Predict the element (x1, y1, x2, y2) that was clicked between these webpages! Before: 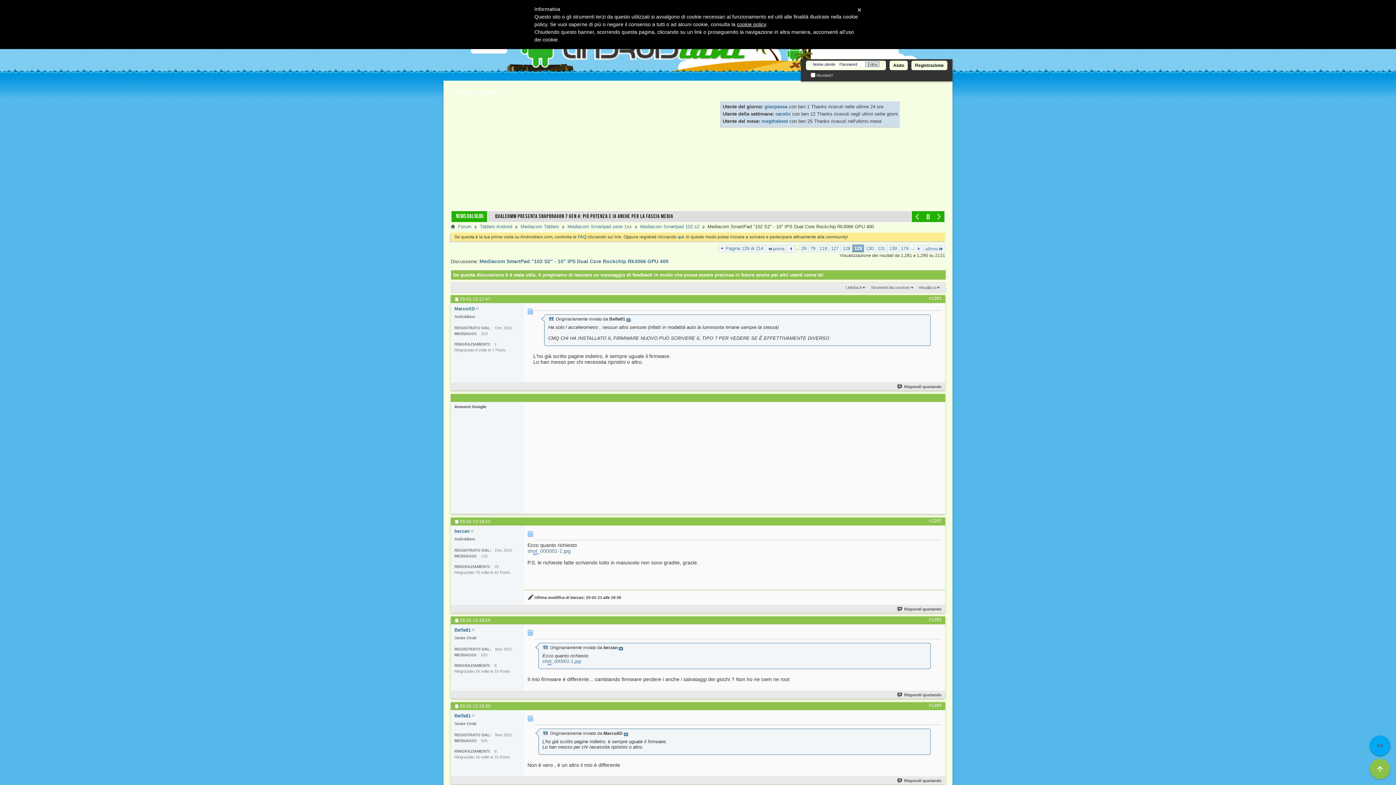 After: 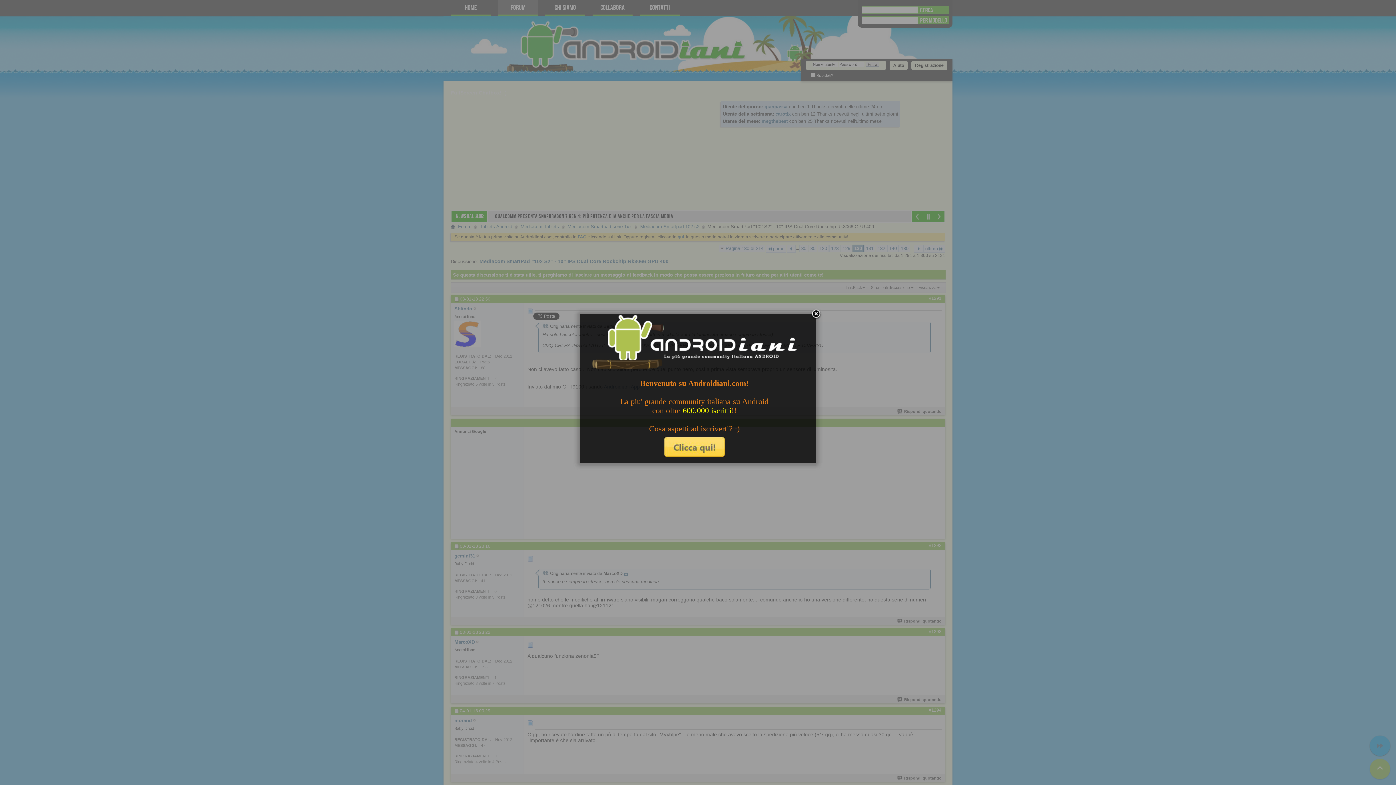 Action: bbox: (914, 245, 923, 252)